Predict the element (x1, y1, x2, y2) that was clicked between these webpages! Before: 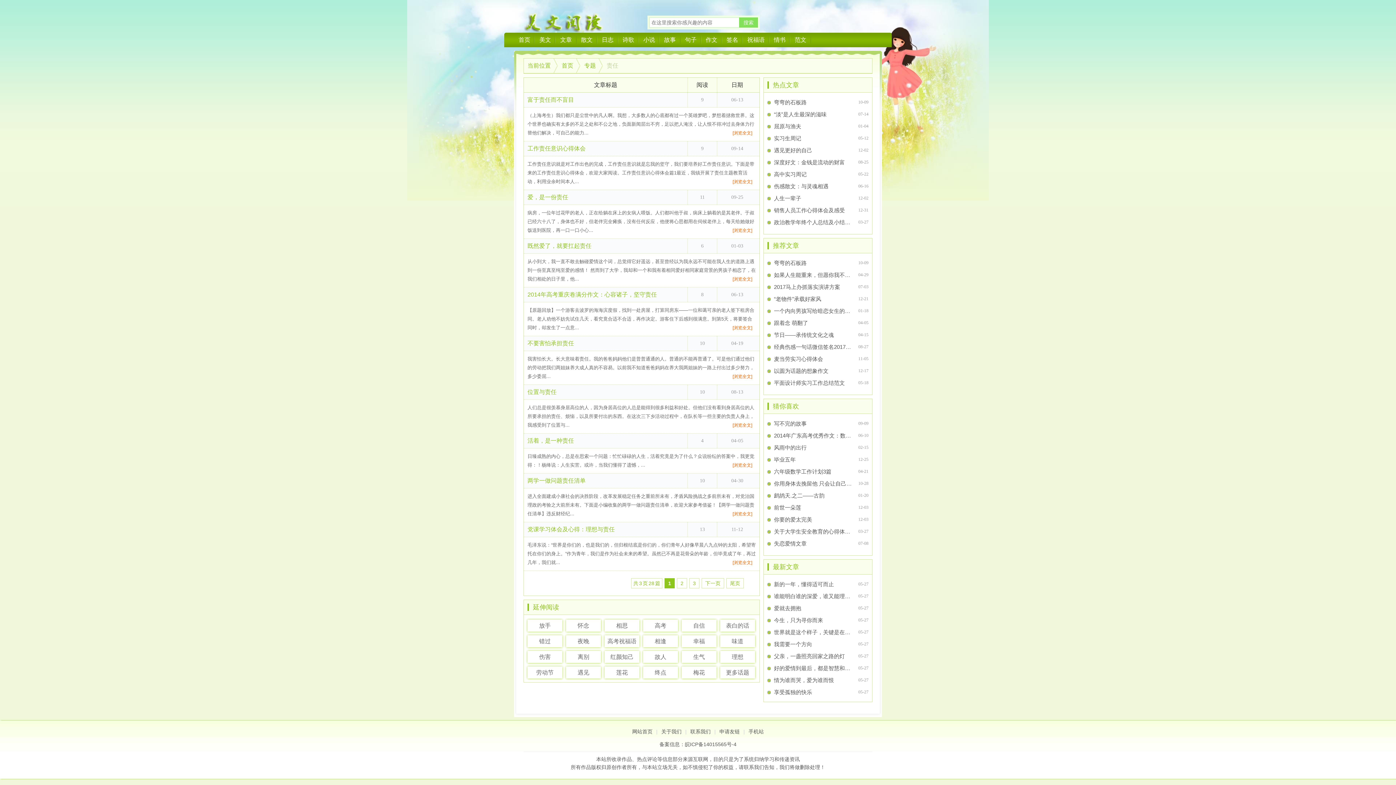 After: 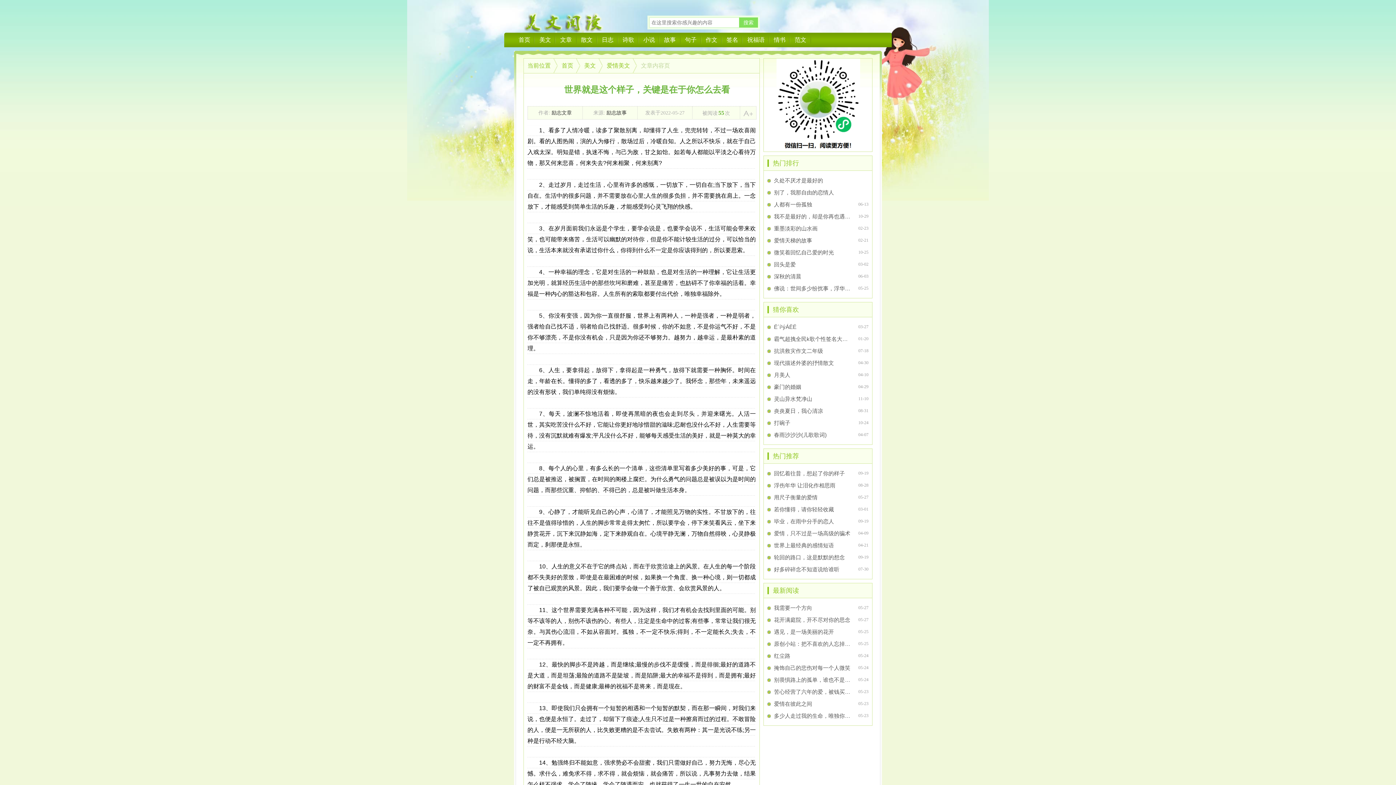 Action: bbox: (774, 626, 852, 638) label: 世界就是这个样子，关键是在于你怎么